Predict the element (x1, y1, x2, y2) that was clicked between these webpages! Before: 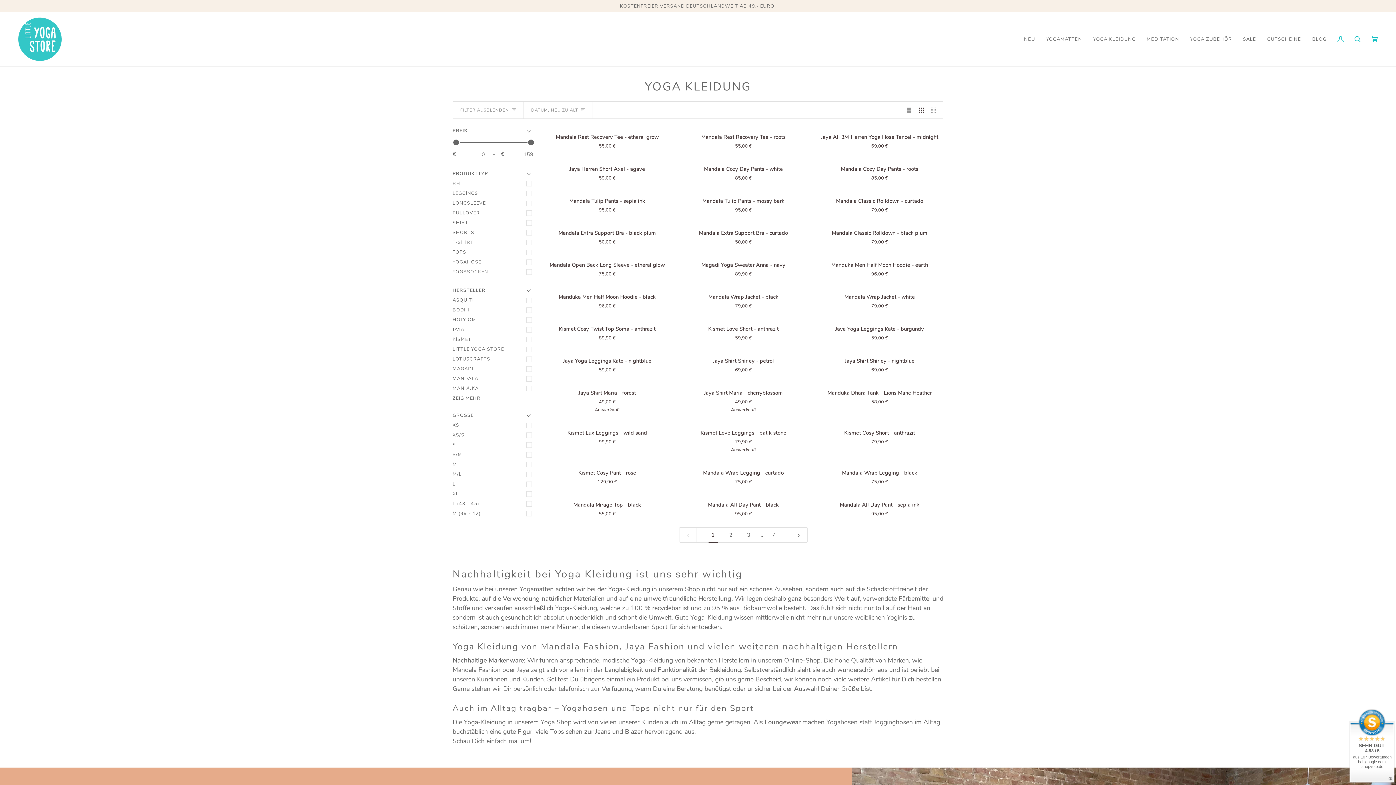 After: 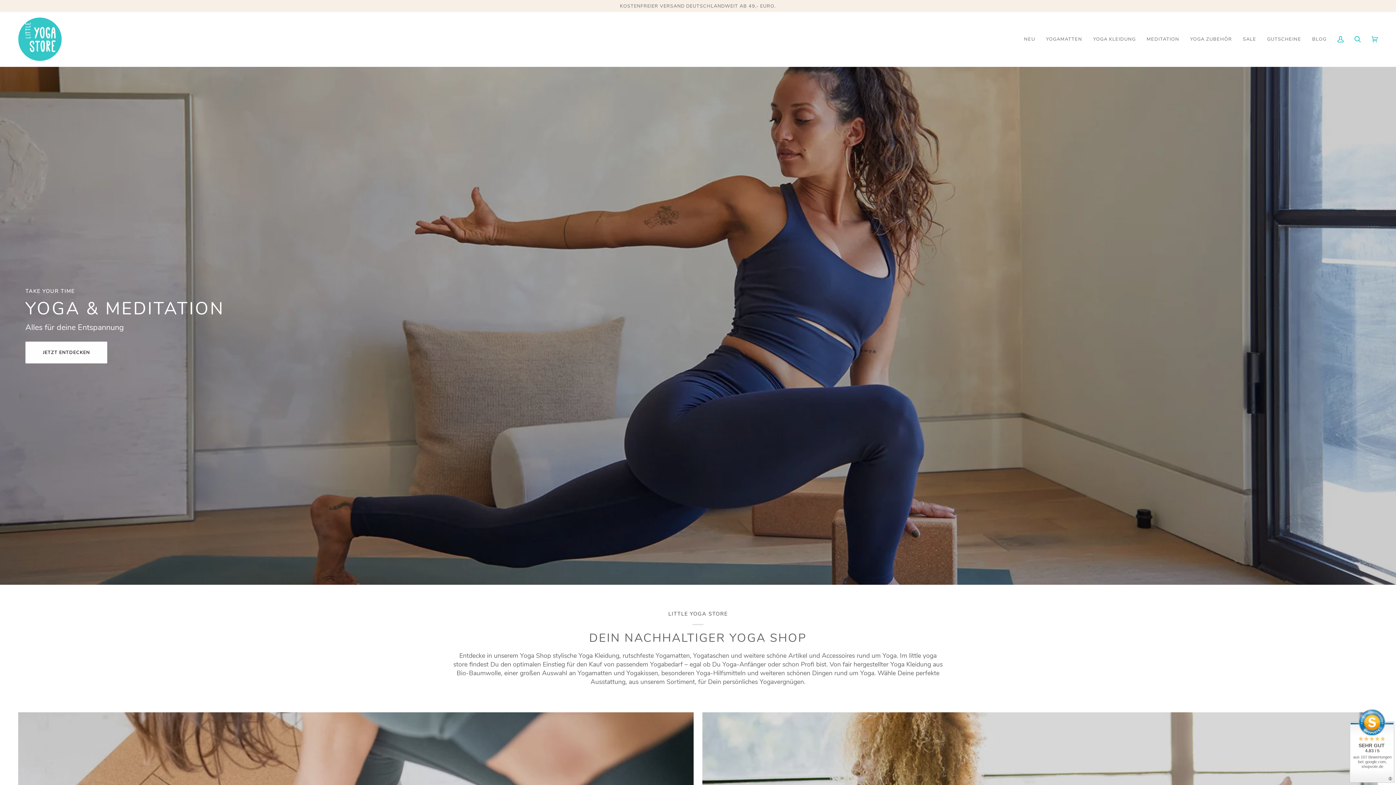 Action: bbox: (18, 17, 61, 61)